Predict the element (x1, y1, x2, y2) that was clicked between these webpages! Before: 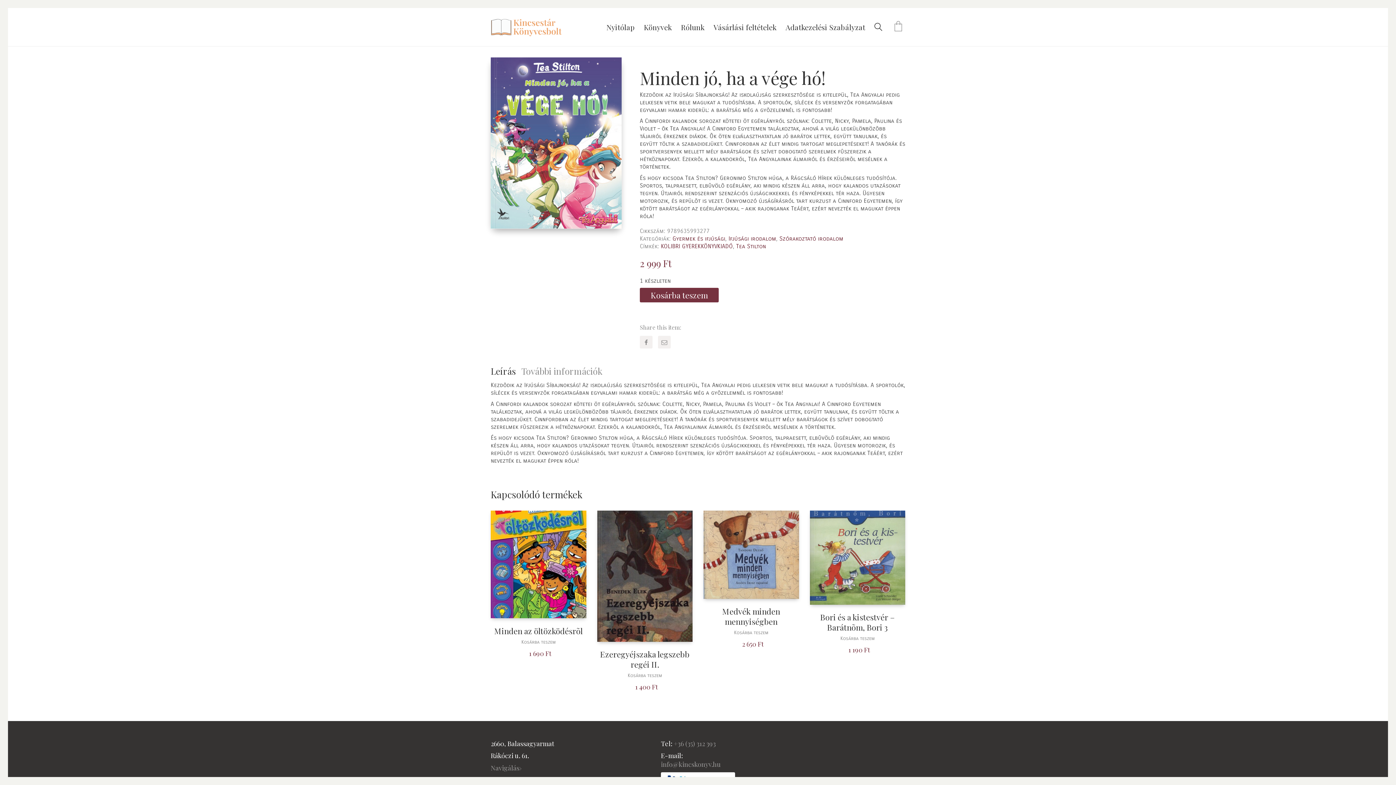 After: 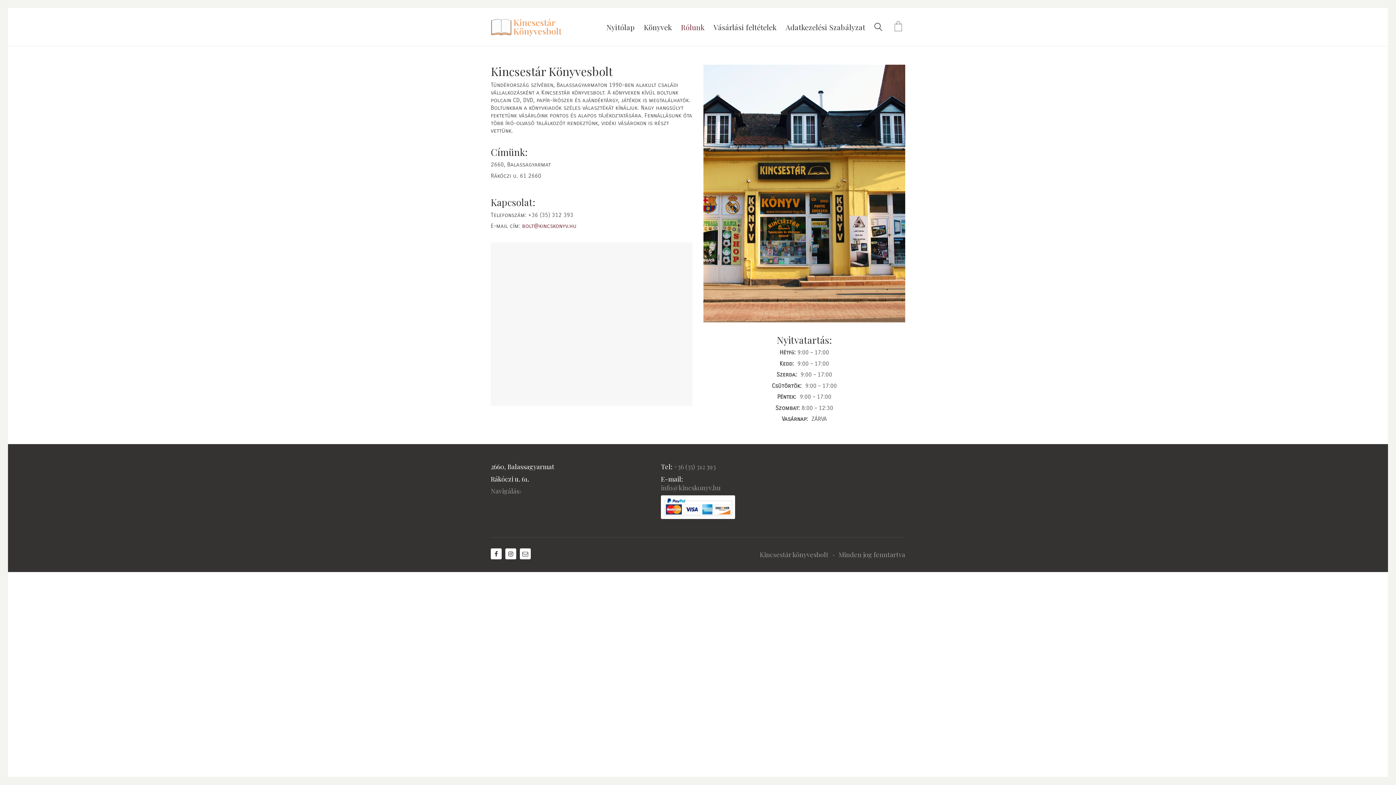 Action: bbox: (681, 22, 704, 31) label: Rólunk